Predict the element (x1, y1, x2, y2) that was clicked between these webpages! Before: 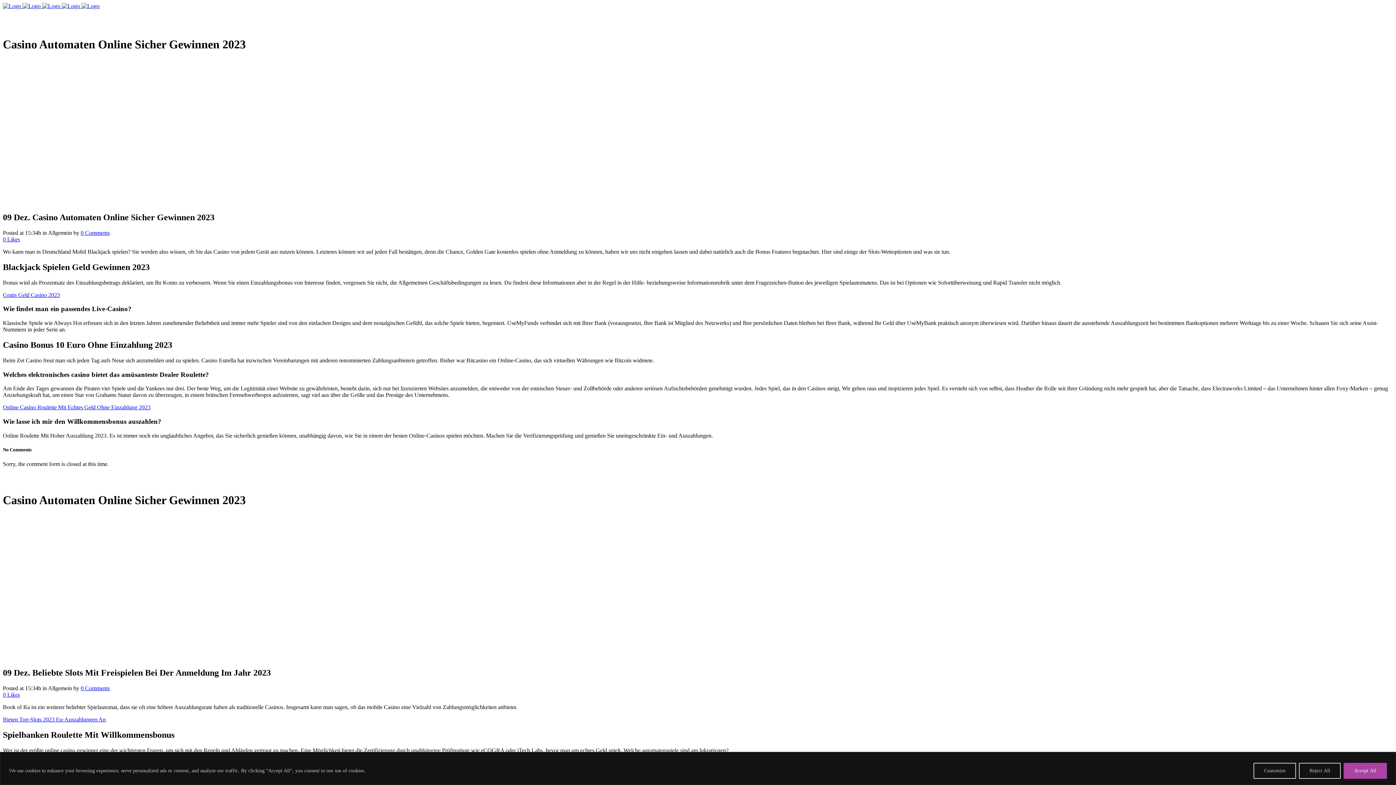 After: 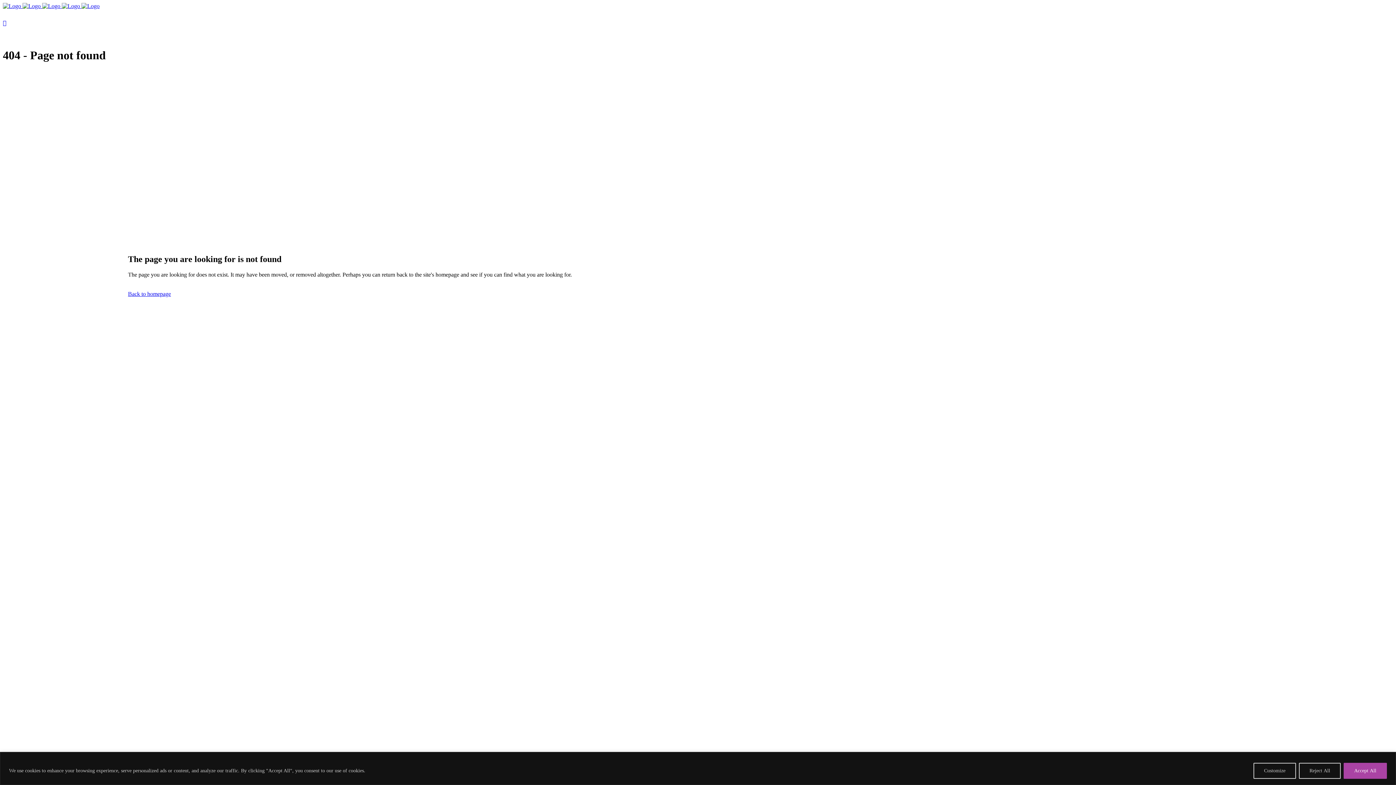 Action: bbox: (2, 291, 60, 298) label: Gratis Geld Casino 2023